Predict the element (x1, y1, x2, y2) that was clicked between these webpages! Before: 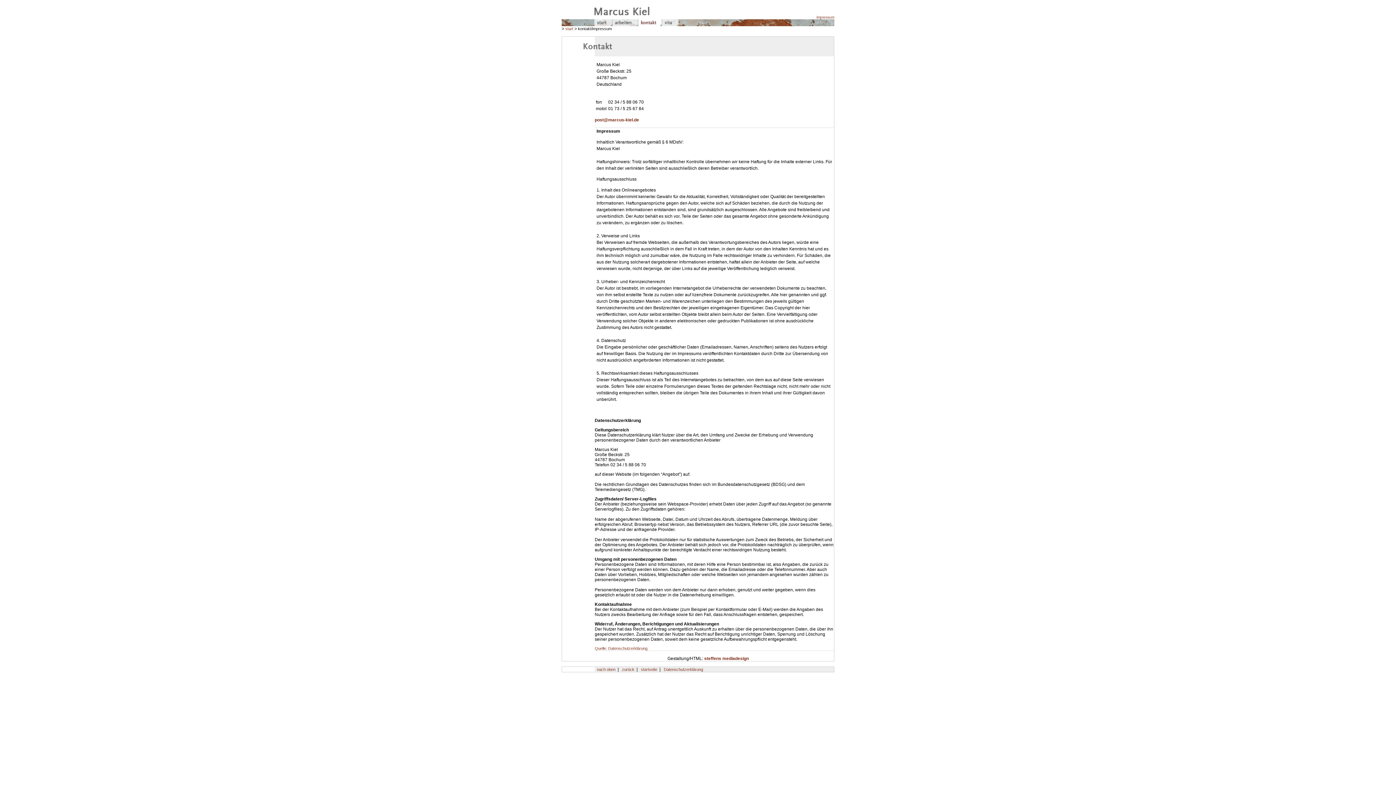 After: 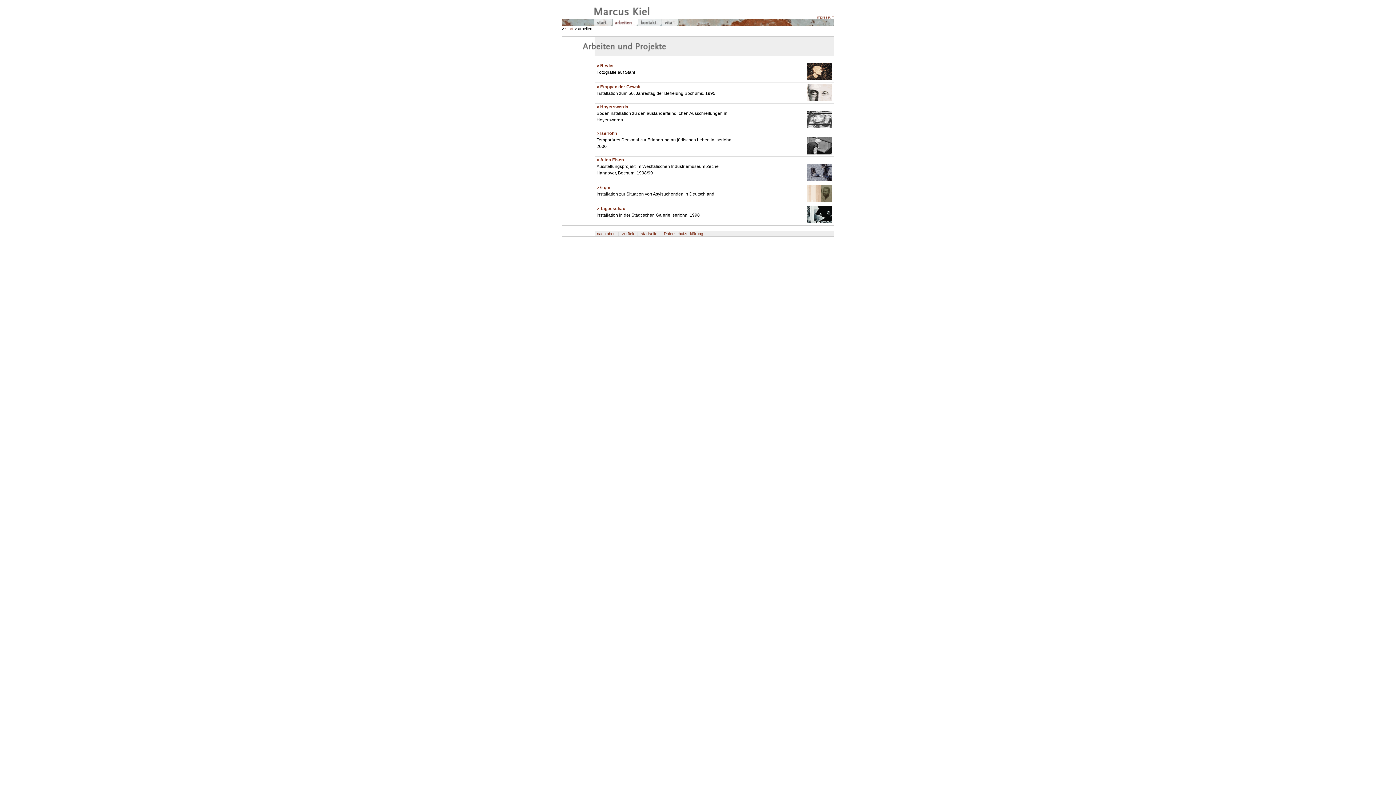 Action: bbox: (612, 22, 638, 27)